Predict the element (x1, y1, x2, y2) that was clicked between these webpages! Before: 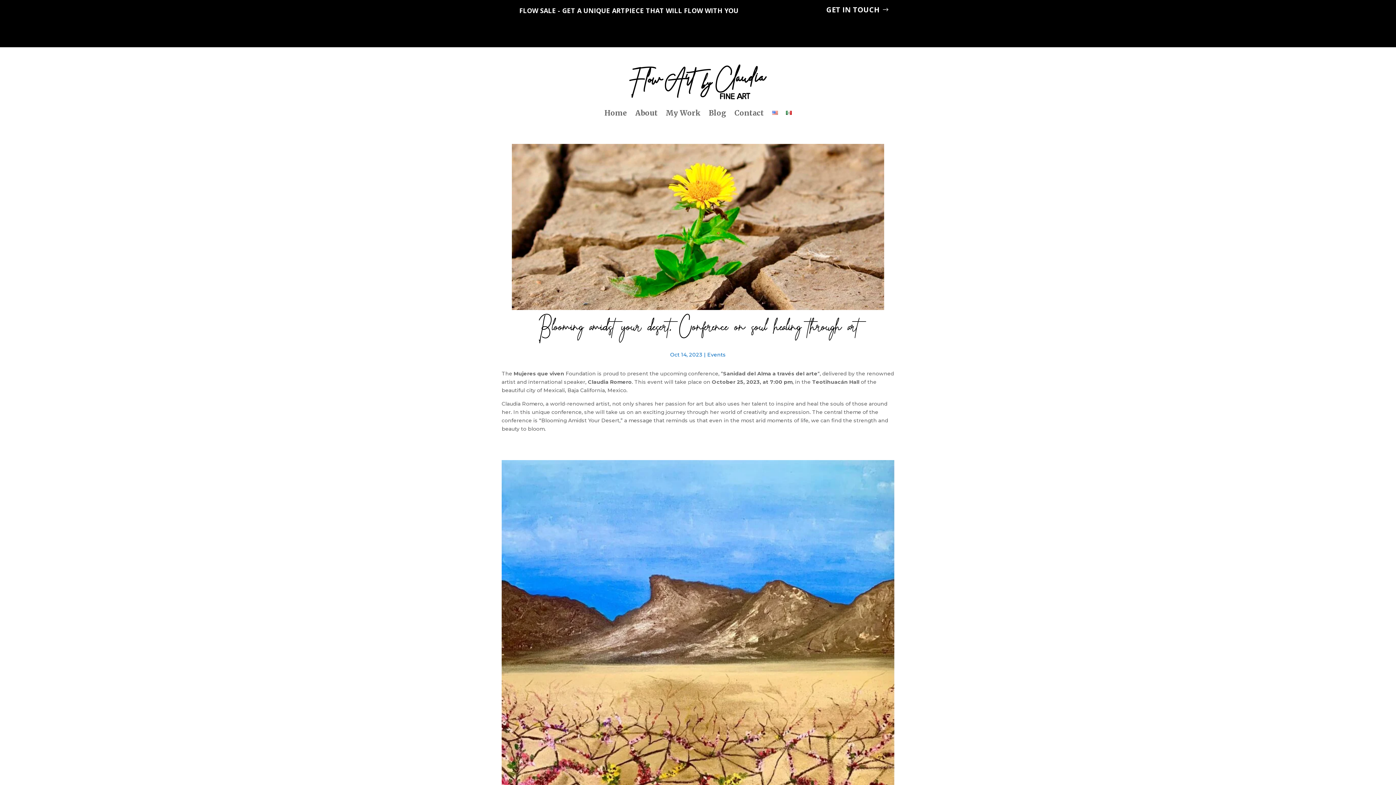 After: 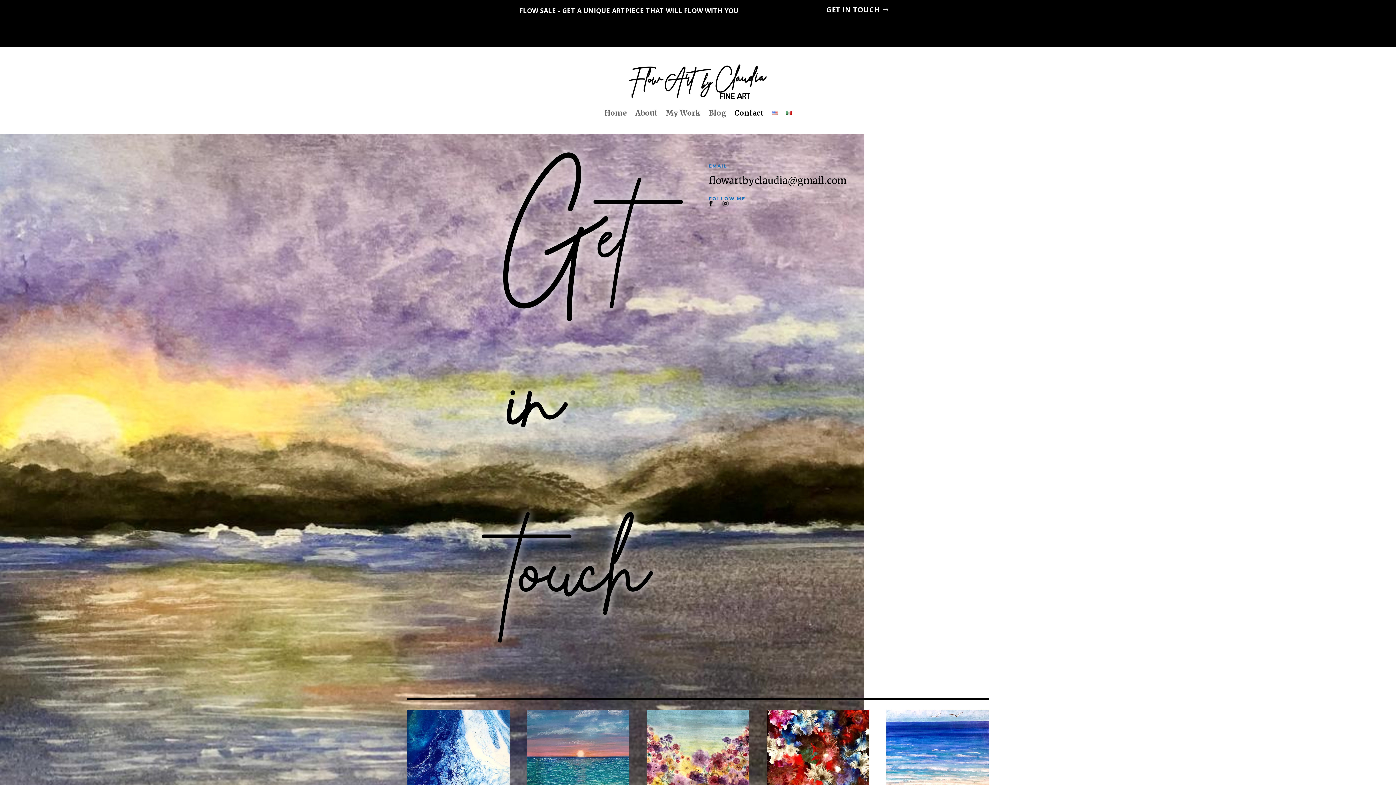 Action: label: GET IN TOUCH bbox: (821, 0, 894, 18)